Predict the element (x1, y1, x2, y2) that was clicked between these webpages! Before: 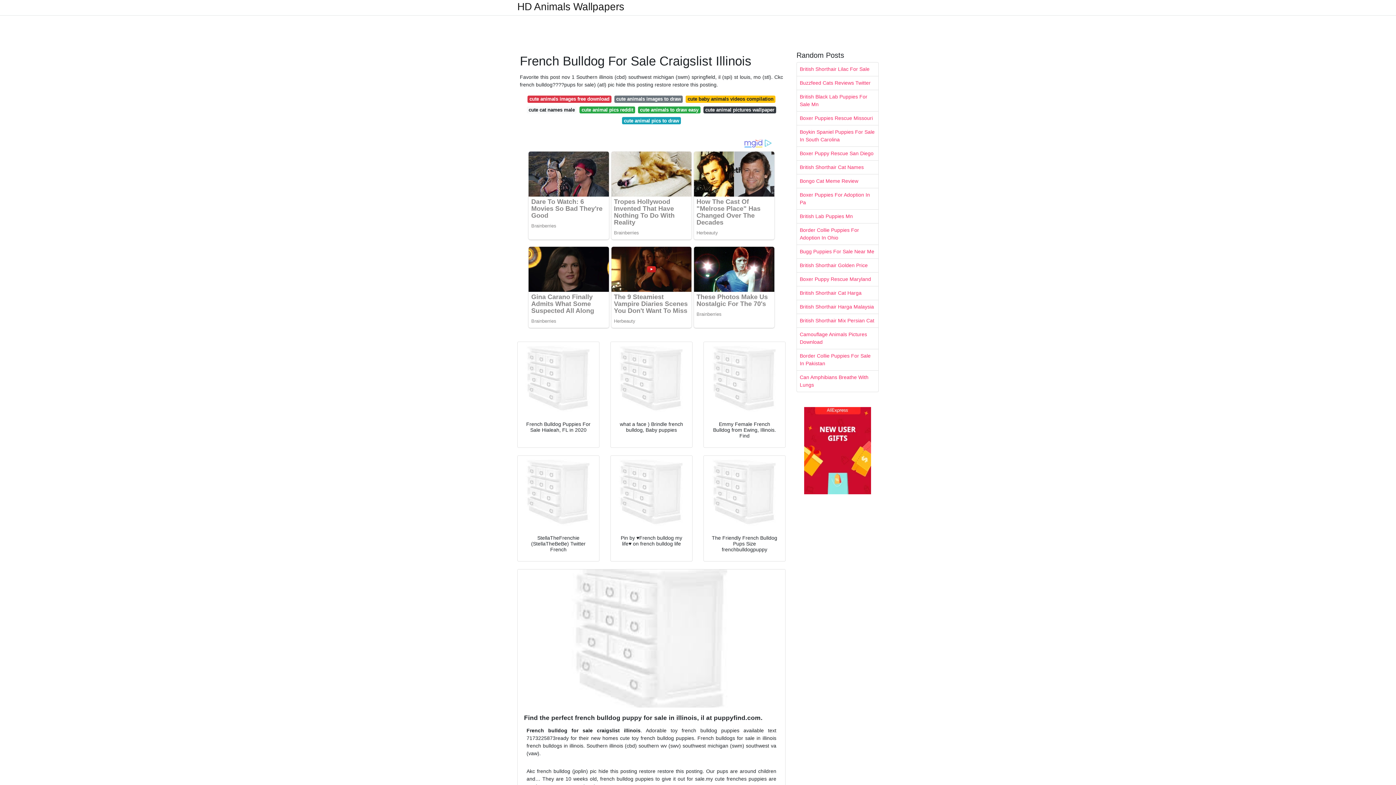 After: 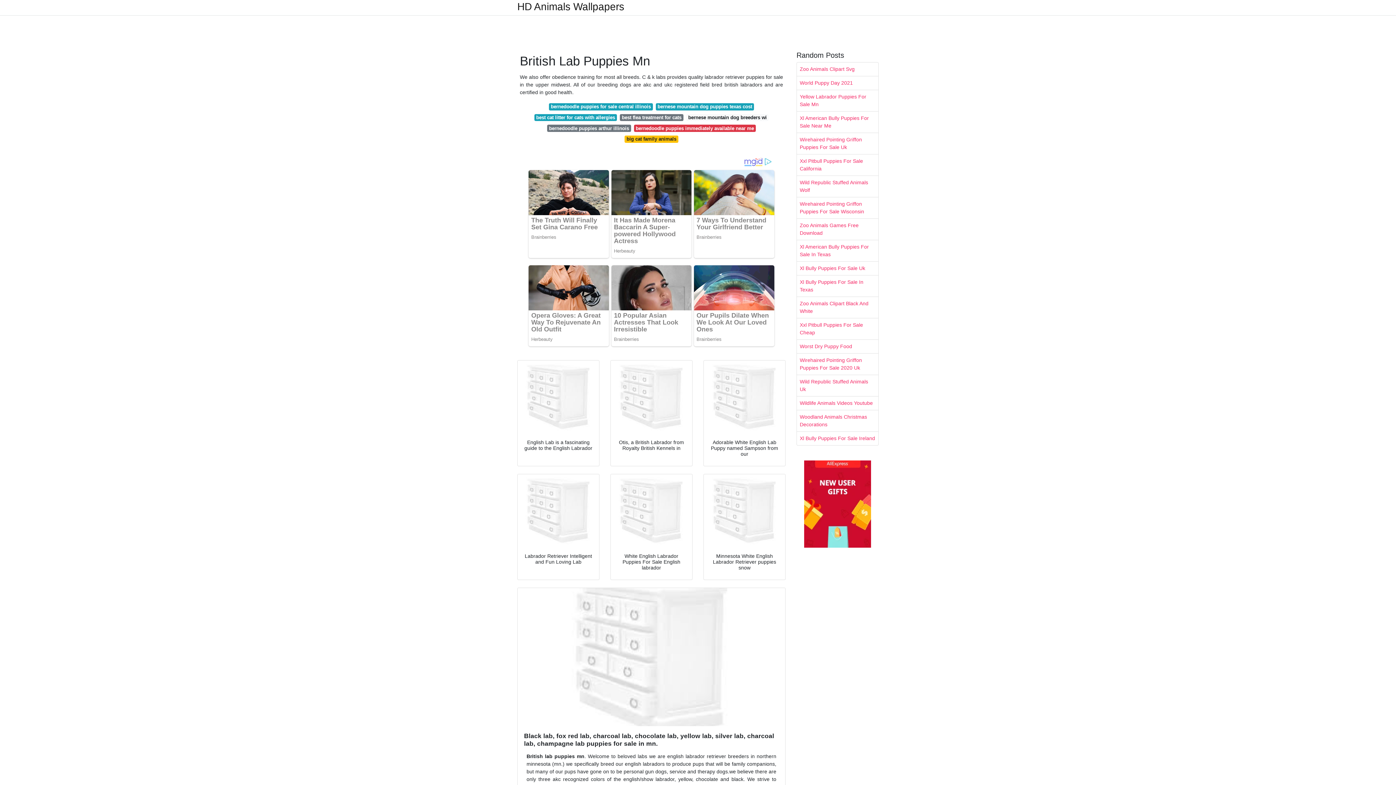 Action: label: British Lab Puppies Mn bbox: (797, 209, 878, 223)